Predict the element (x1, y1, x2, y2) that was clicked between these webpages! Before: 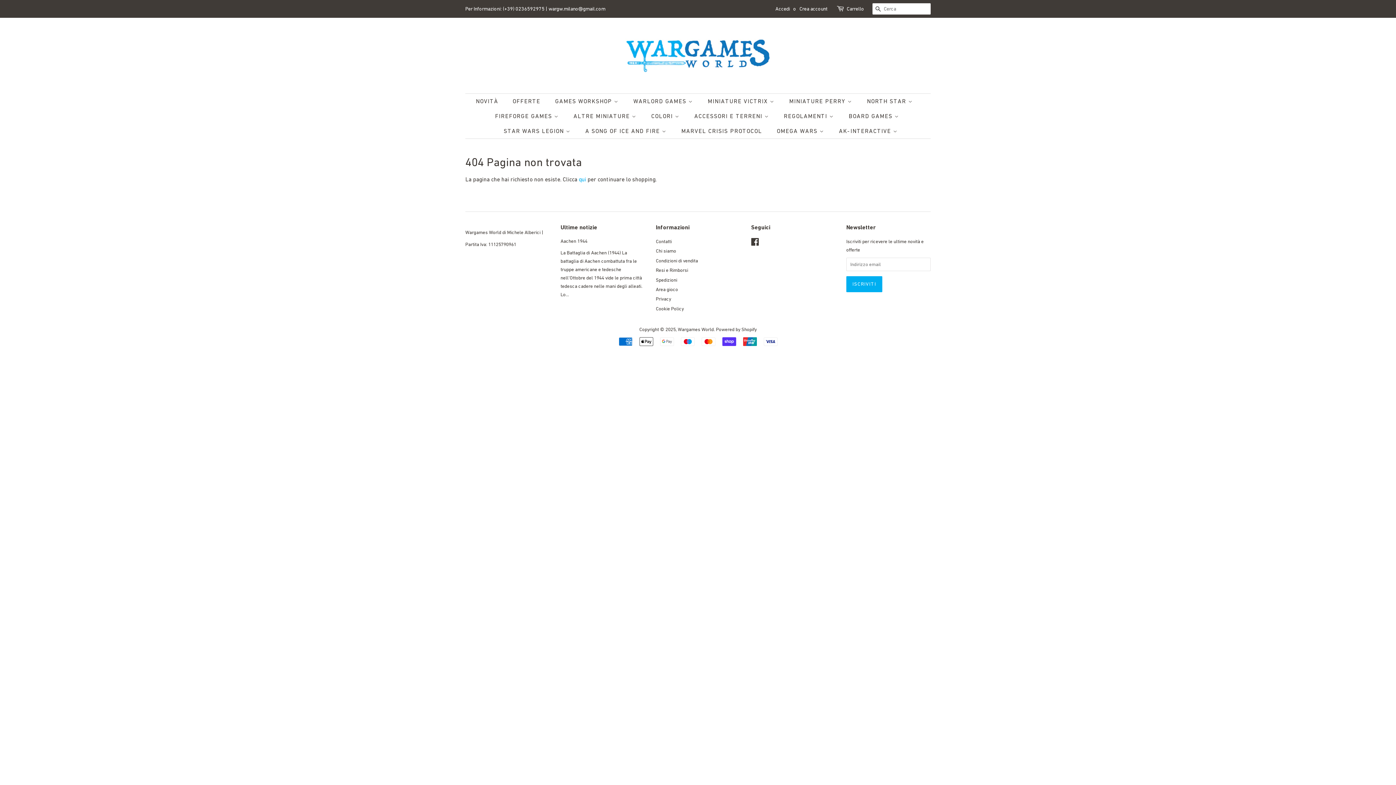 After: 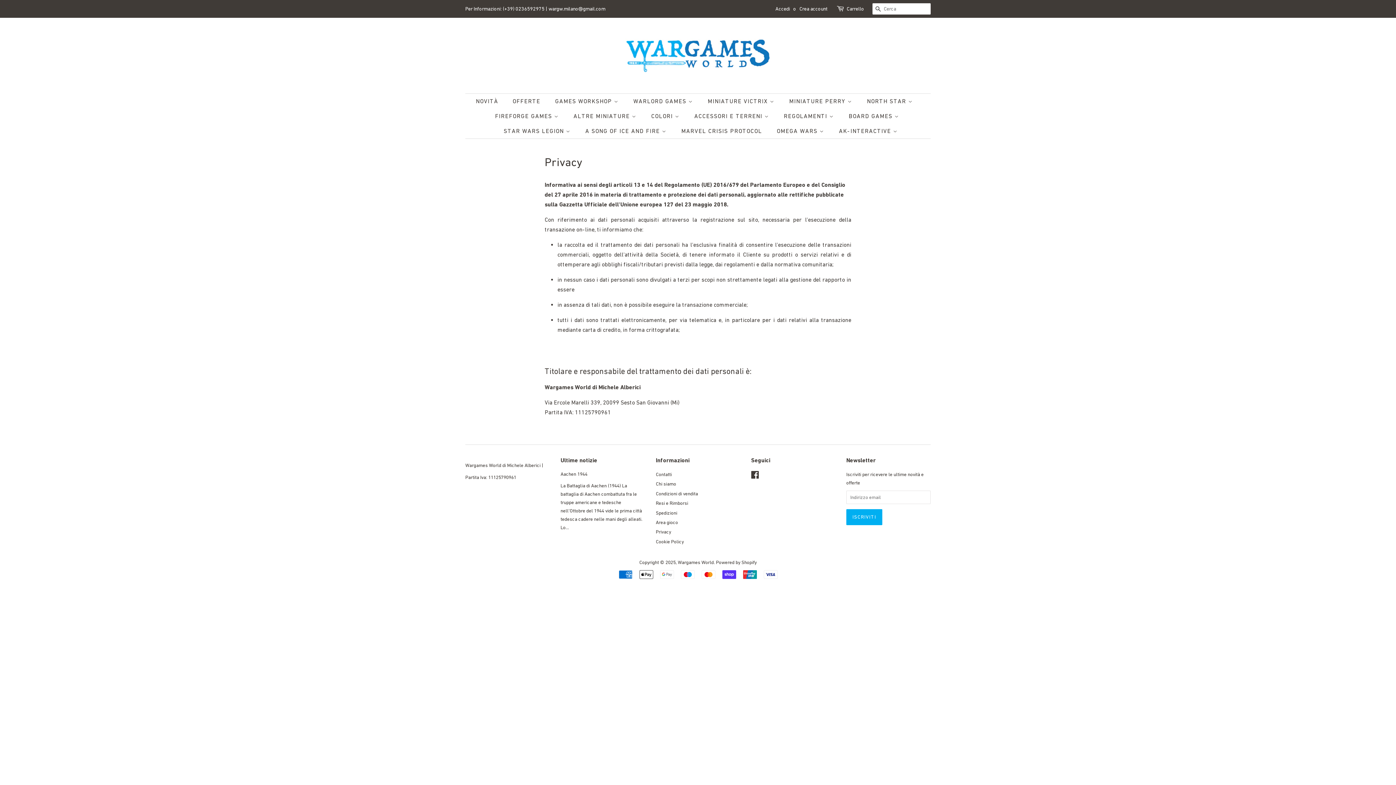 Action: label: Privacy bbox: (656, 296, 671, 301)